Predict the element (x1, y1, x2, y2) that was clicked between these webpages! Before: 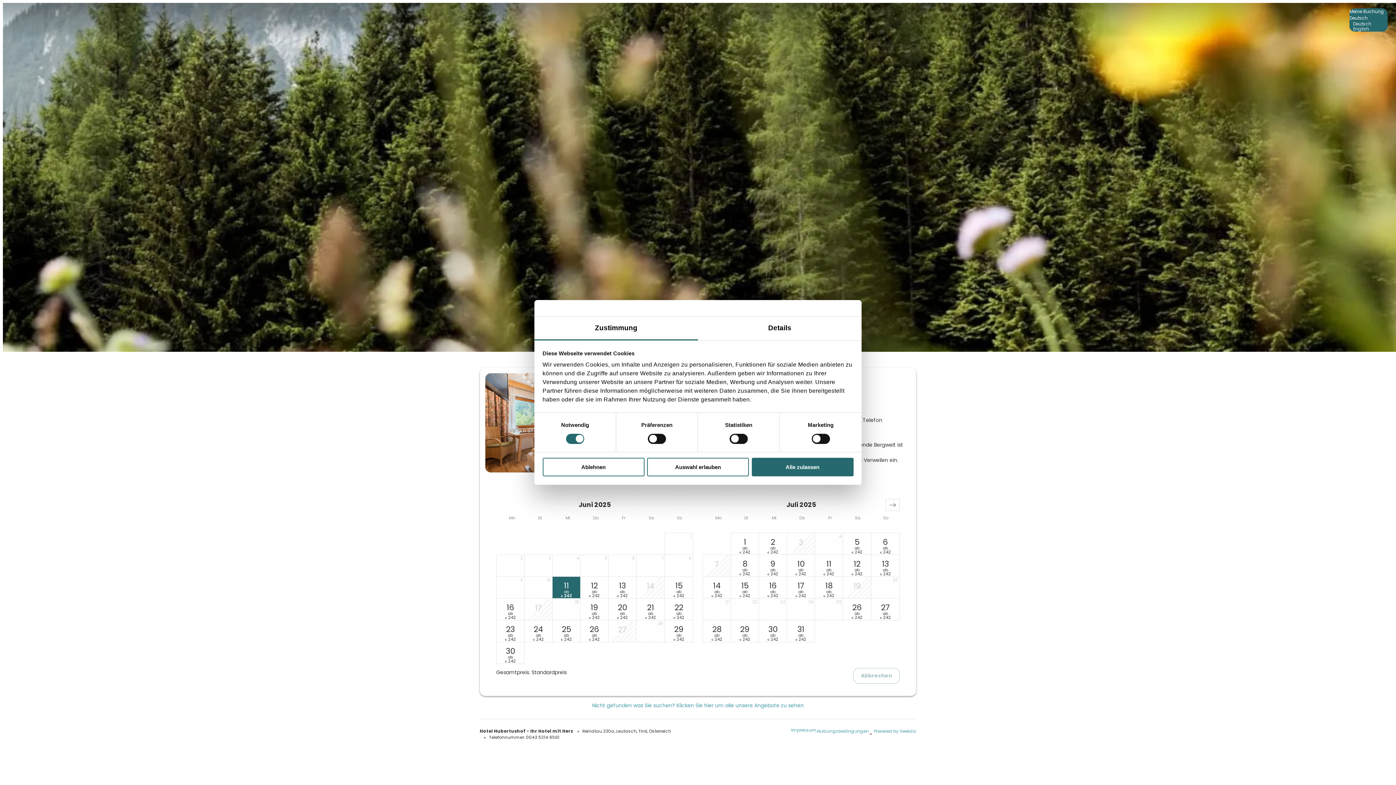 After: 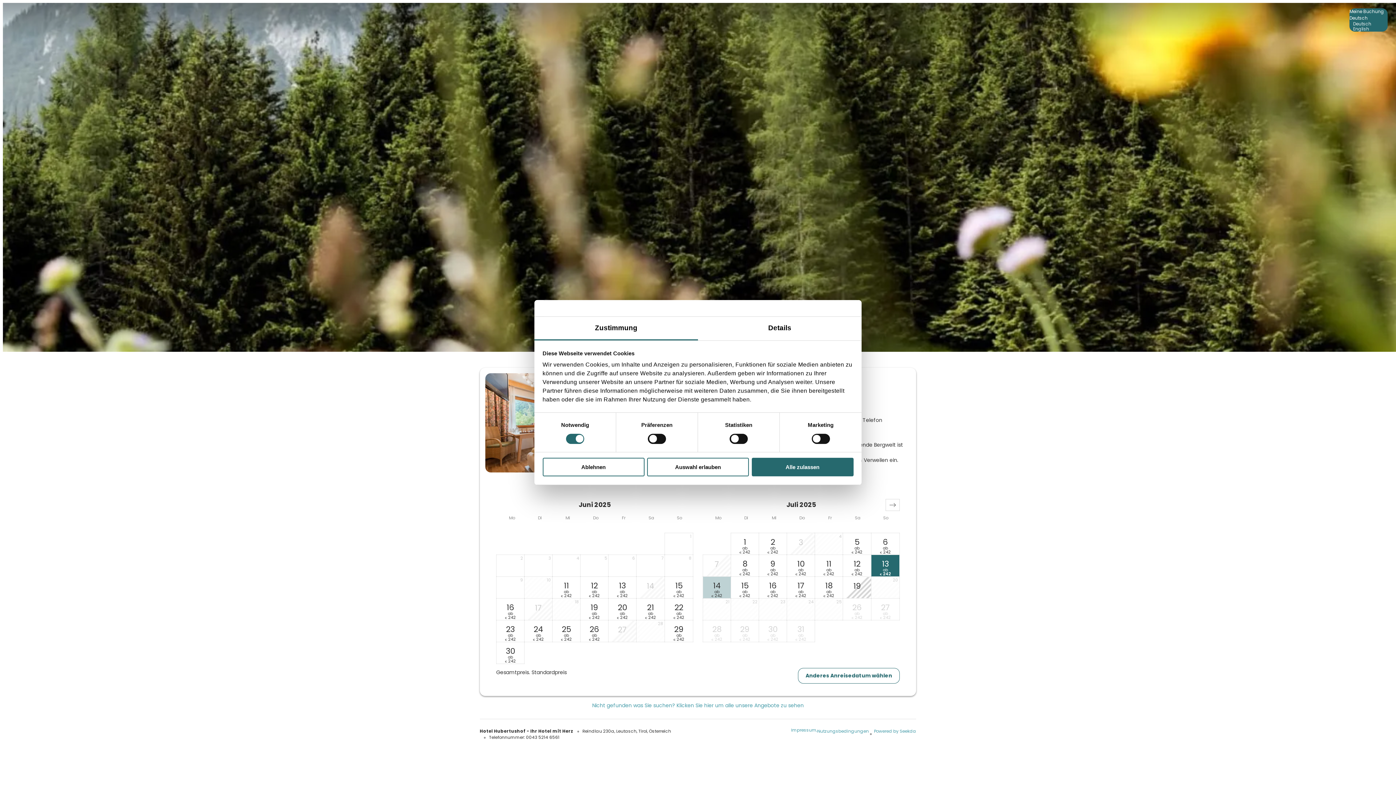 Action: bbox: (871, 554, 899, 576) label: Choose Sonntag, 13. Juli 2025 as your check-in date. It’s available.